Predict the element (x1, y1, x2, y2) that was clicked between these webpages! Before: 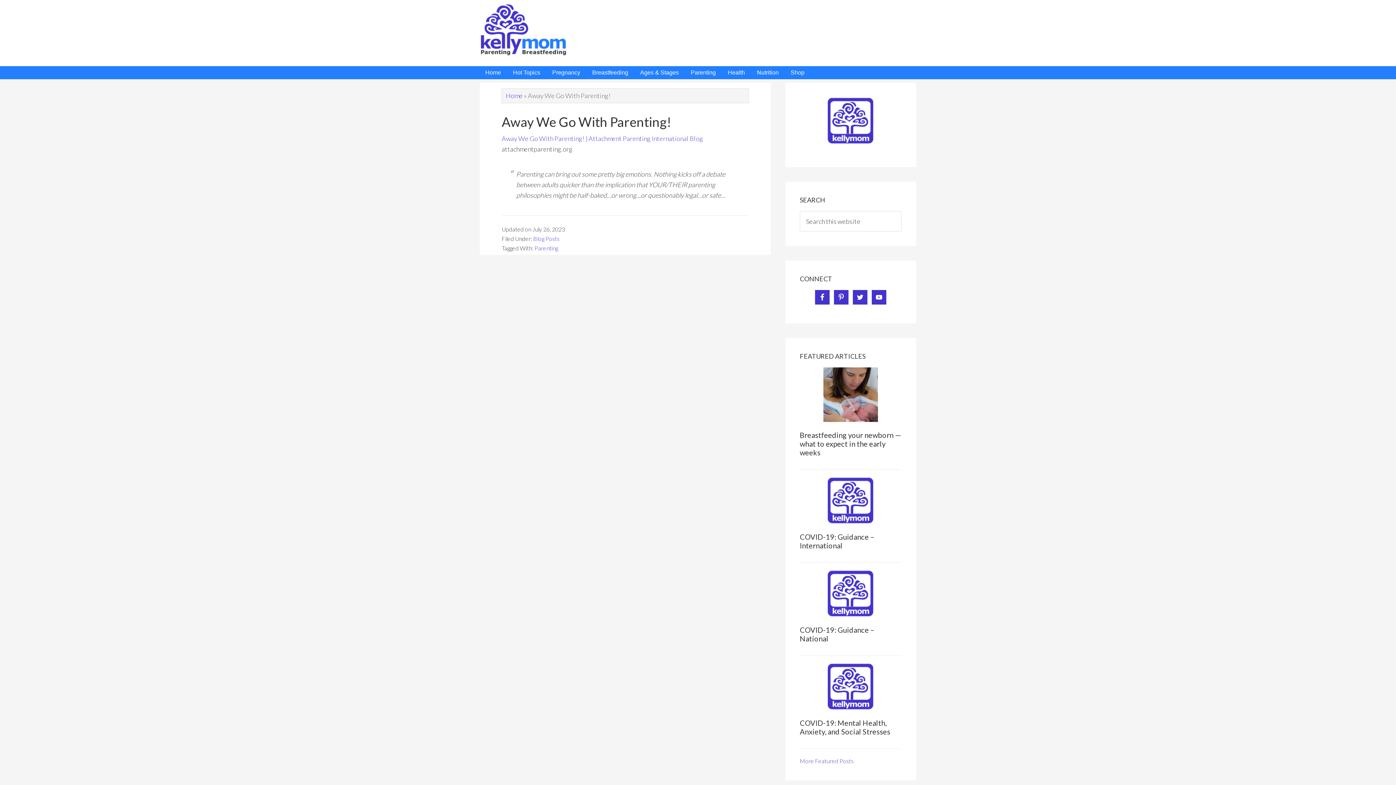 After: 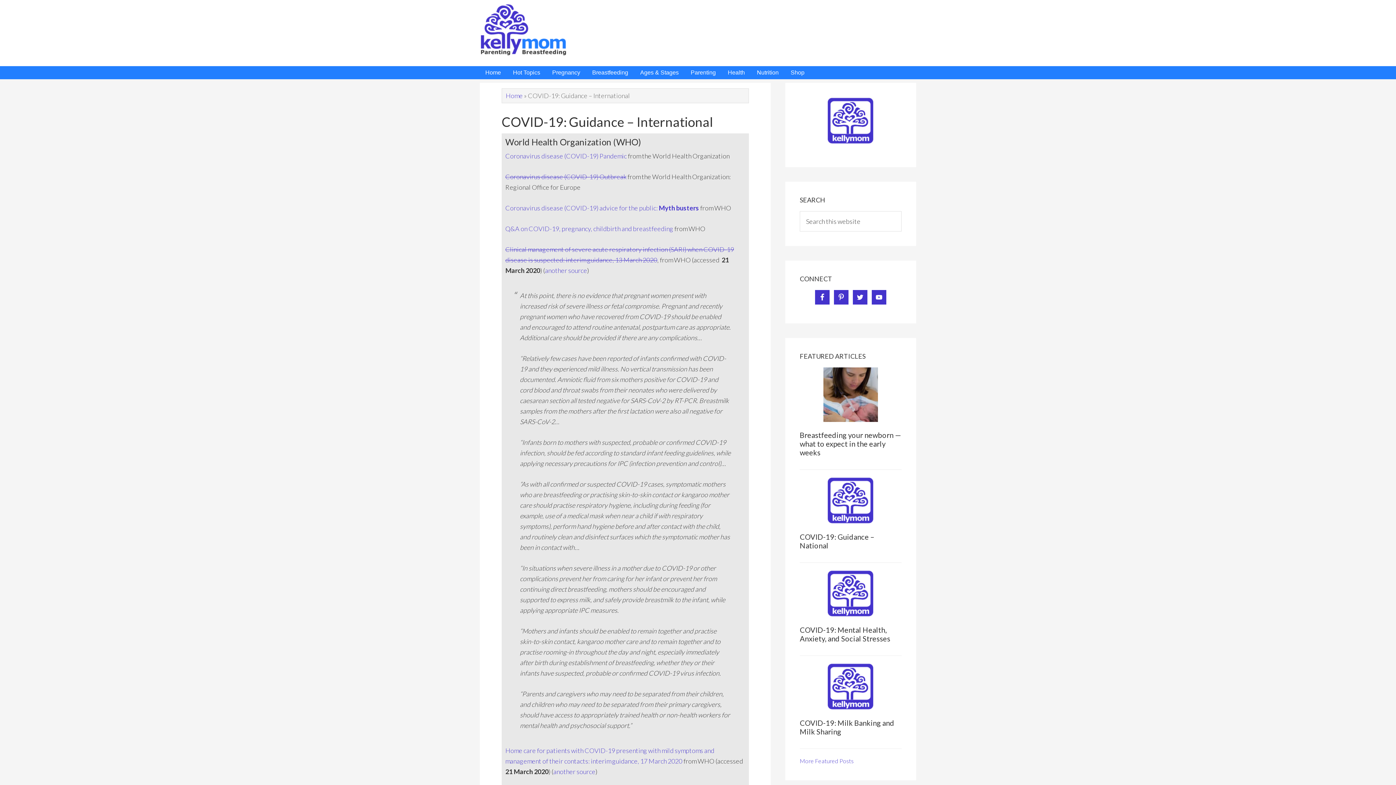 Action: bbox: (800, 477, 901, 524)